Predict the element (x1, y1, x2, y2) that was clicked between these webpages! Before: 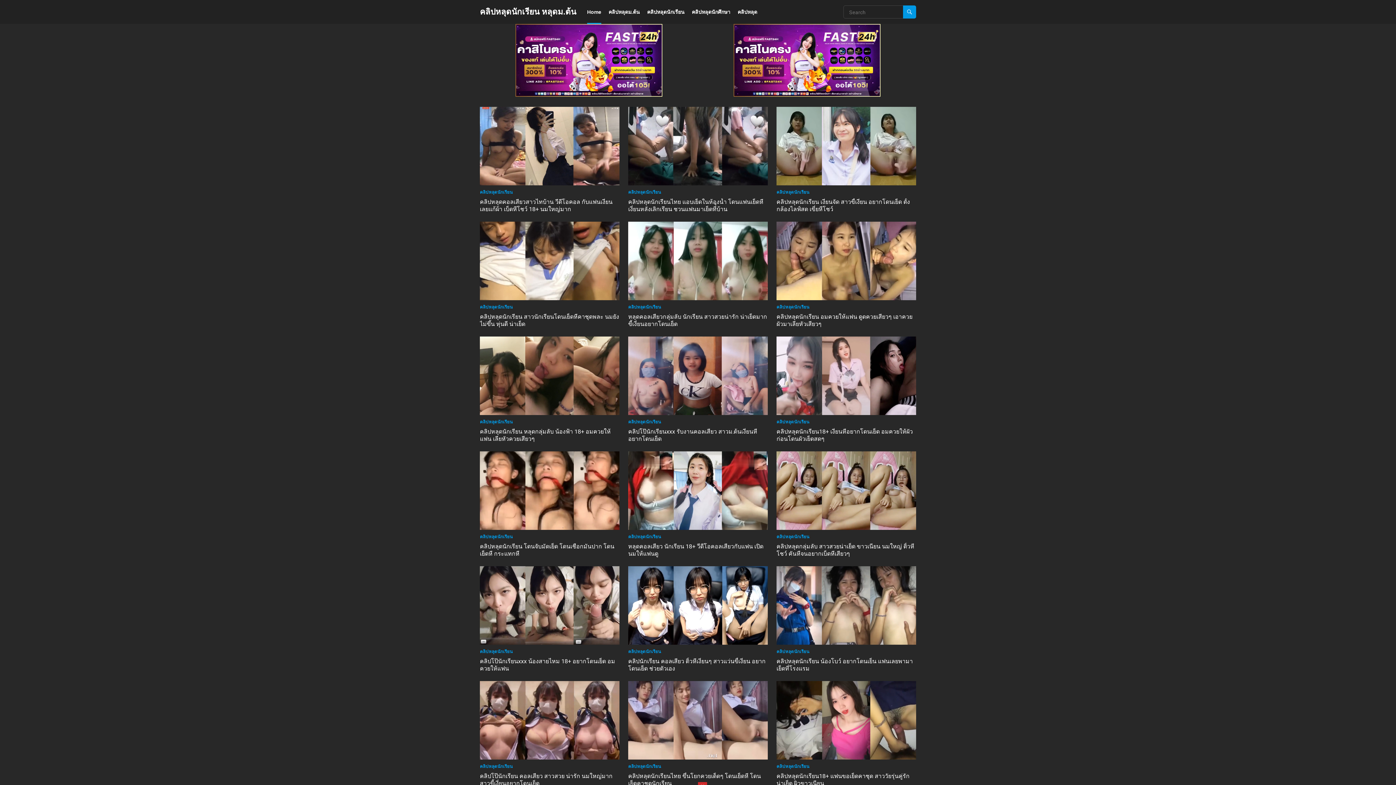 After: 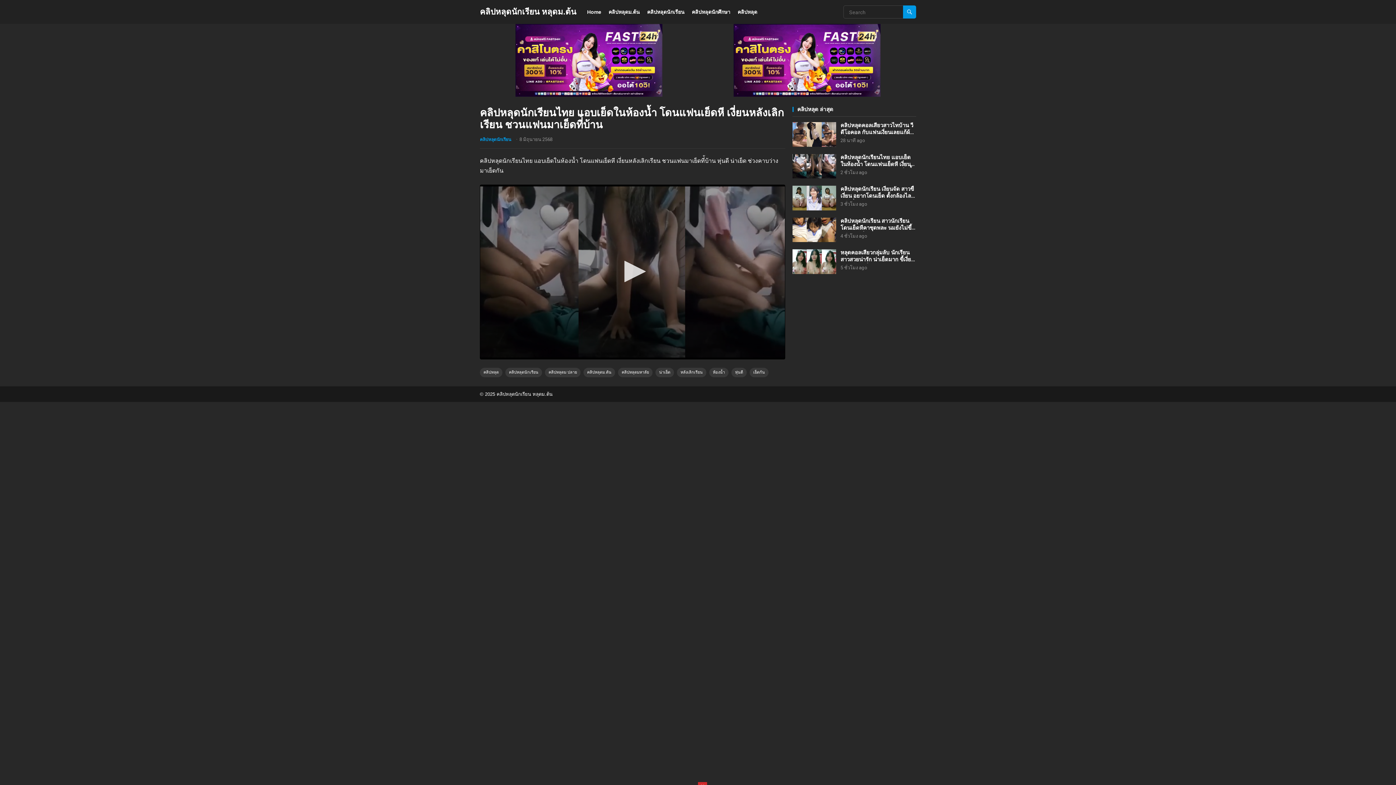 Action: label: คลิปหลุดนักเรียนไทย แอบเย็ดในห้องน้ำ โดนแฟนเย็ดหี เงี่ยนหลังเลิกเรียน ชวนแฟนมาเย็ดที่้บ้าน bbox: (628, 198, 763, 212)